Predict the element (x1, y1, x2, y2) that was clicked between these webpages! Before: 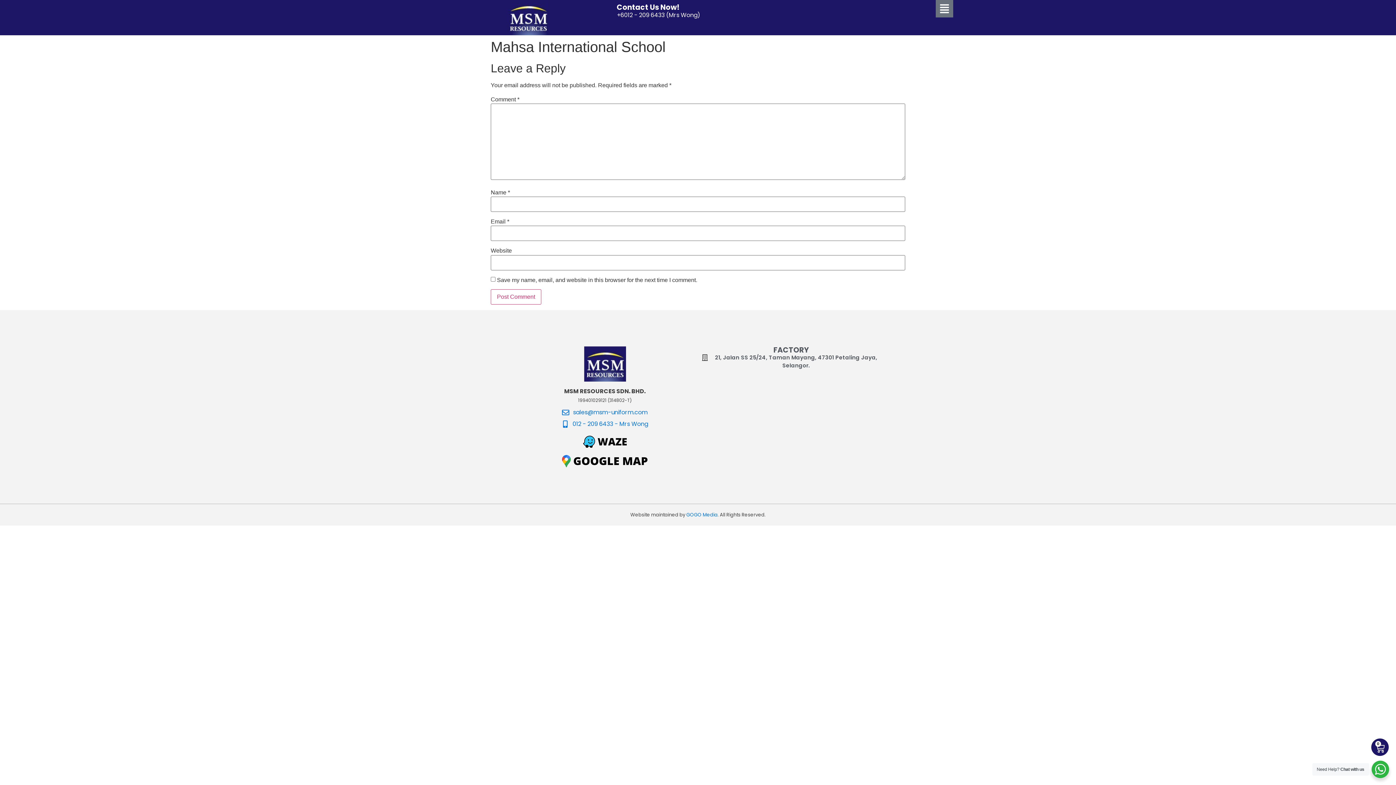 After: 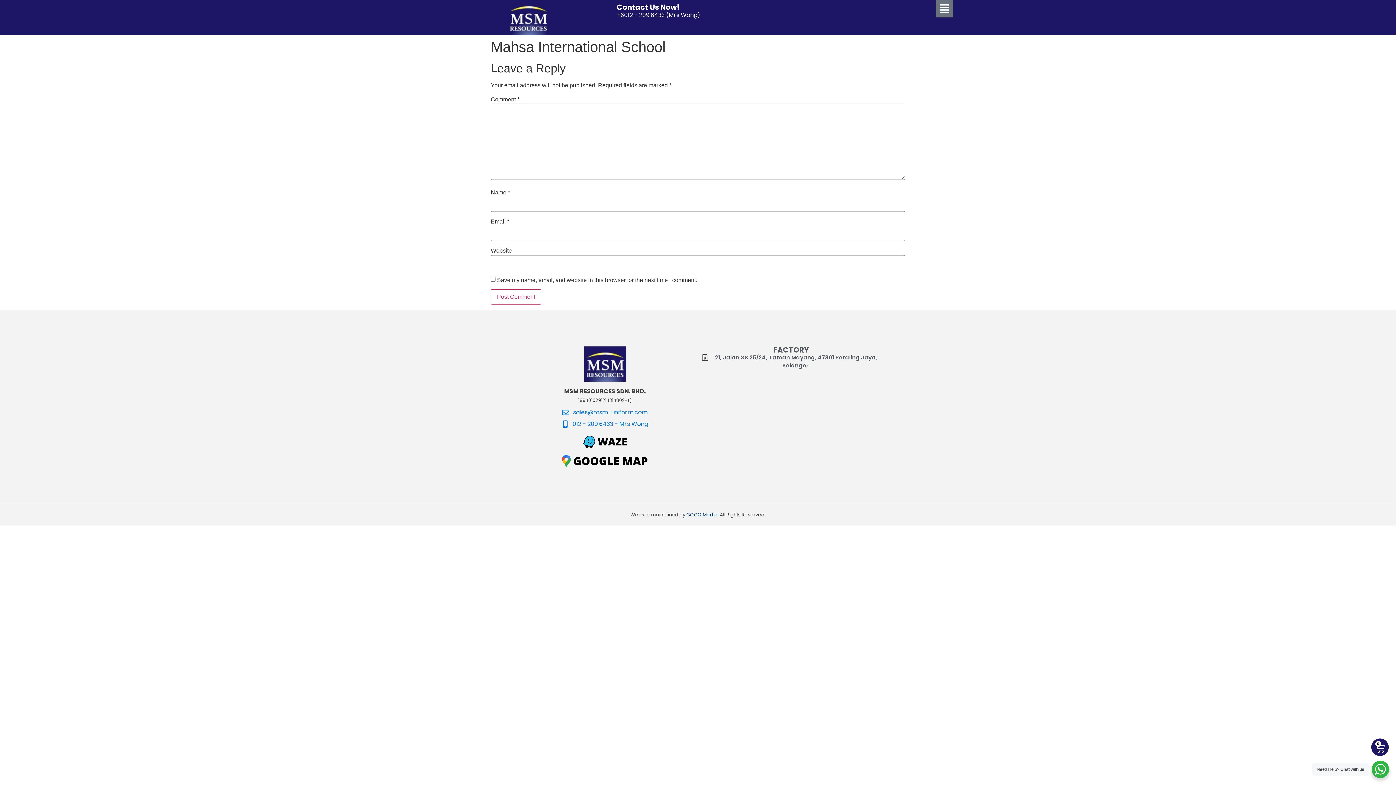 Action: bbox: (686, 511, 717, 518) label: GOGO Media